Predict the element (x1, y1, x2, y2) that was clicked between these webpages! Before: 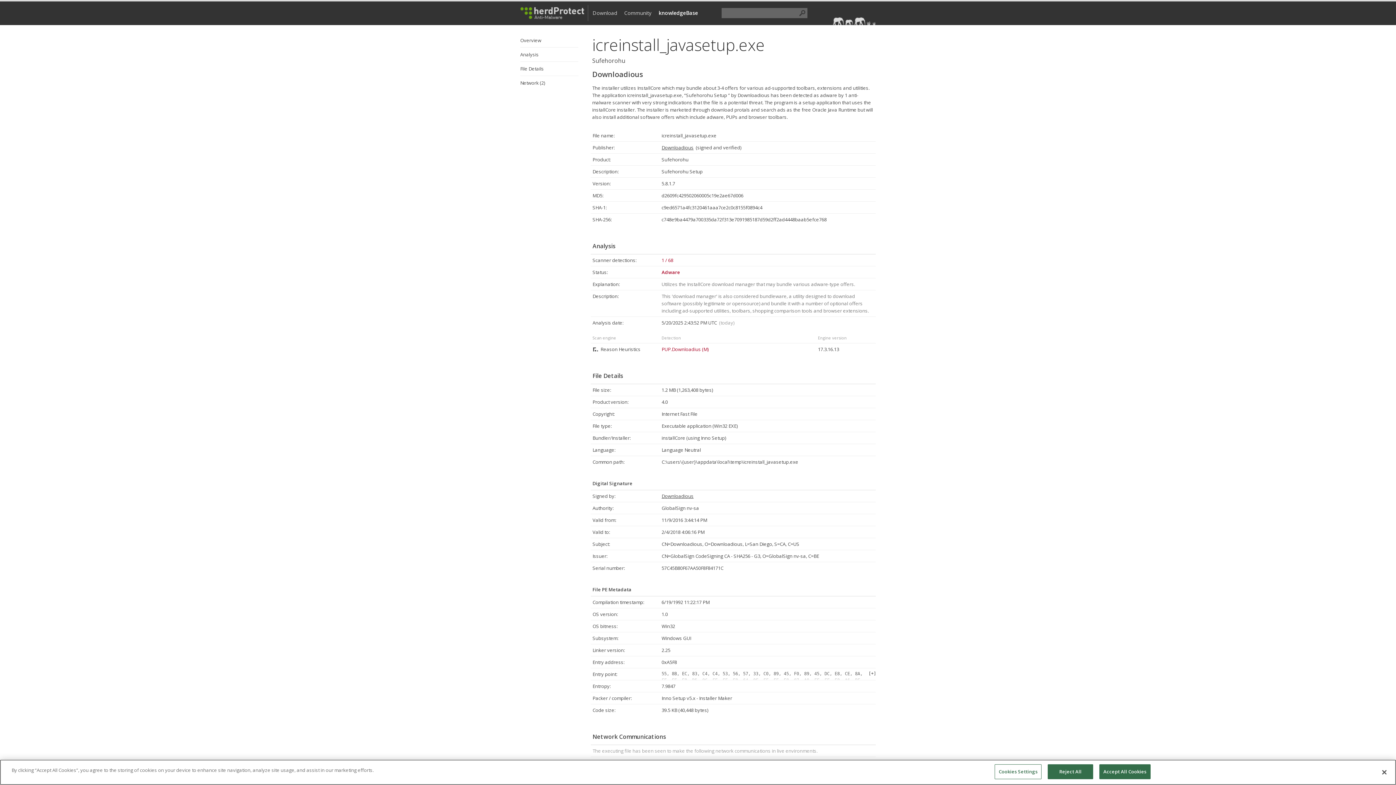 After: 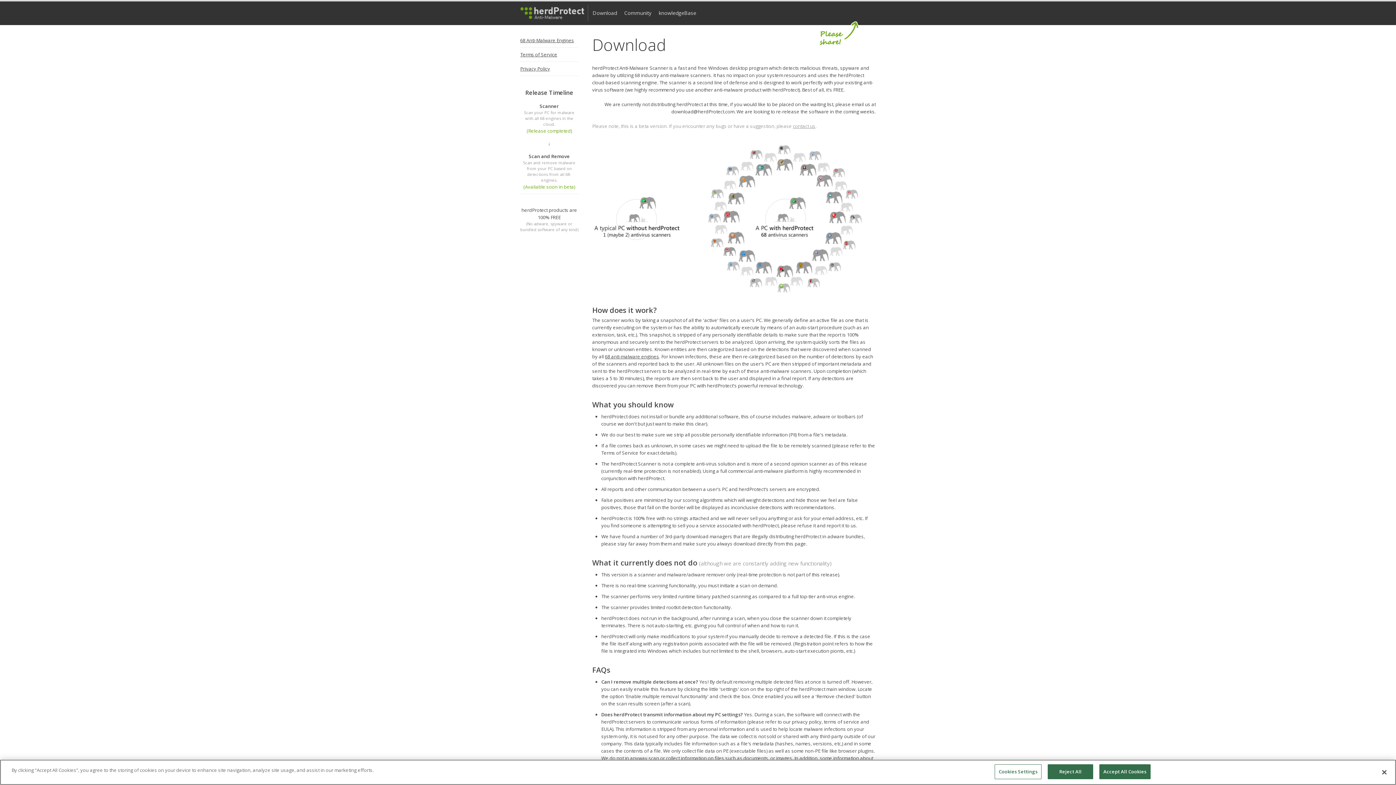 Action: bbox: (592, 9, 617, 16) label: Download